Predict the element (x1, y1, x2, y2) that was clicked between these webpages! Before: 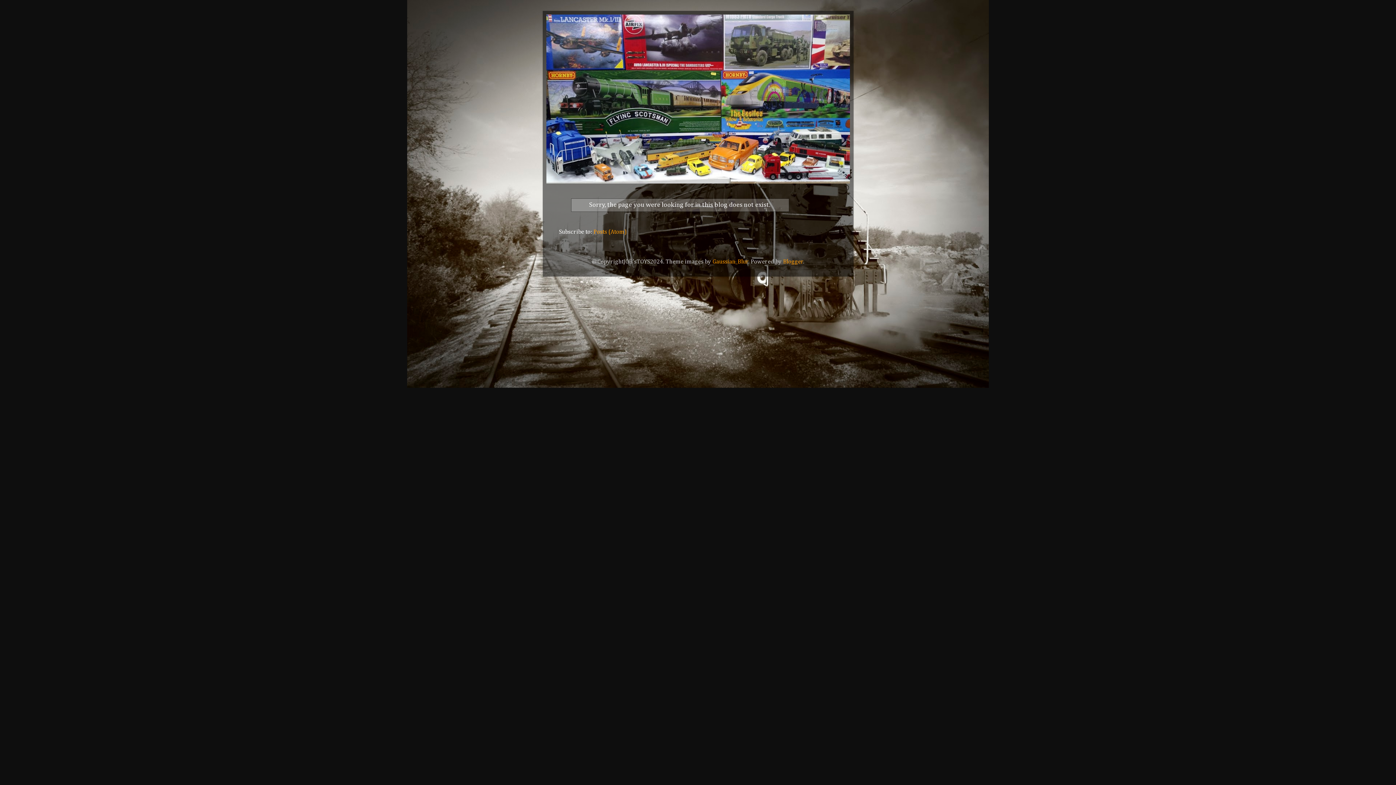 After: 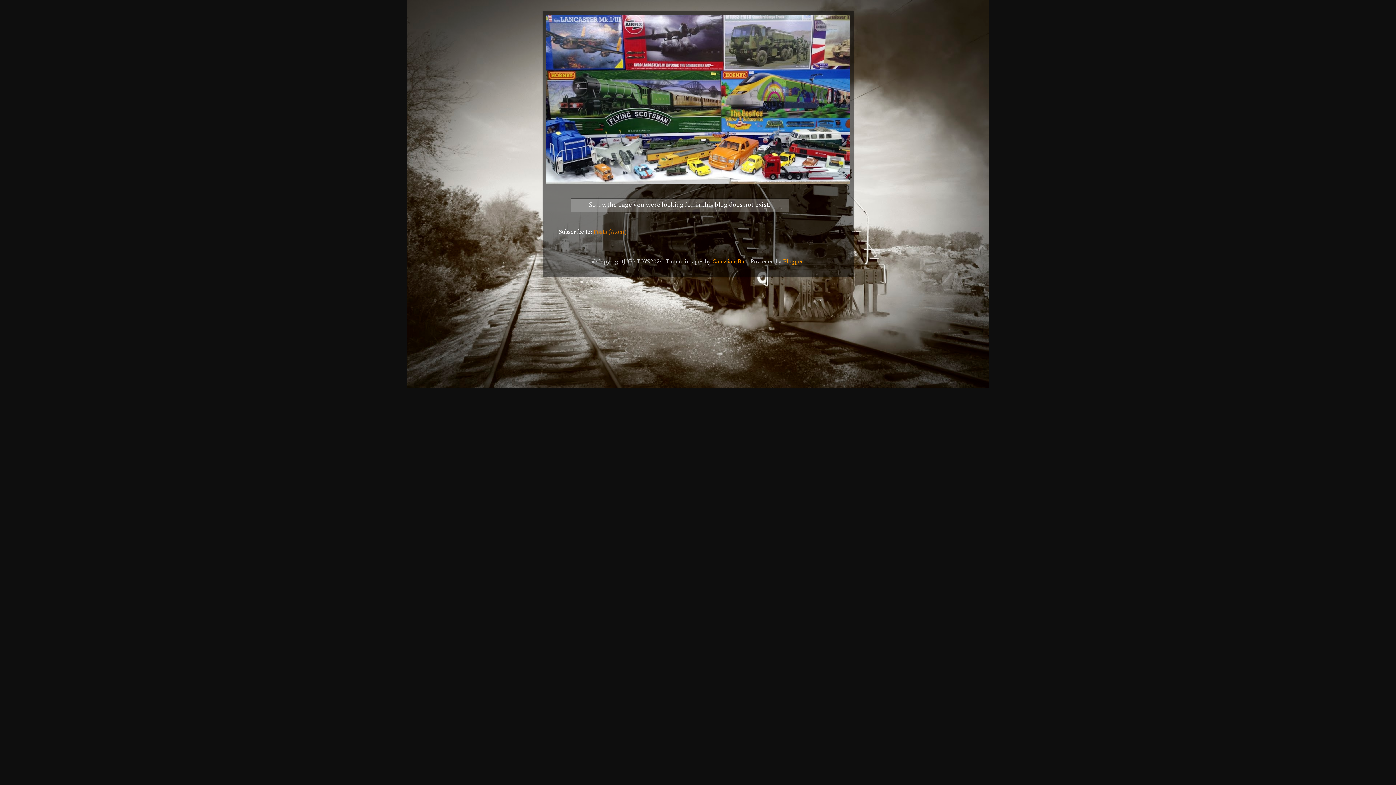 Action: label: Posts (Atom) bbox: (593, 229, 626, 235)